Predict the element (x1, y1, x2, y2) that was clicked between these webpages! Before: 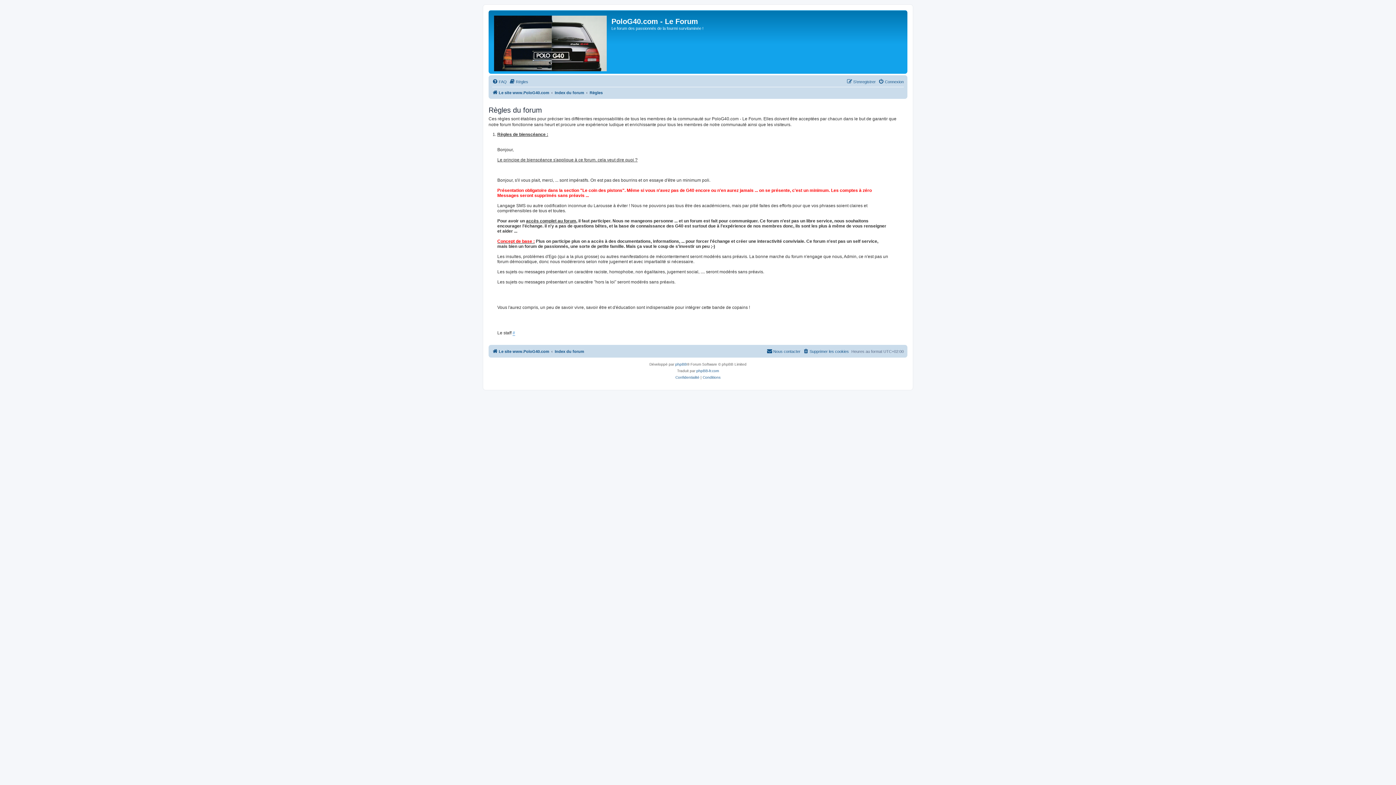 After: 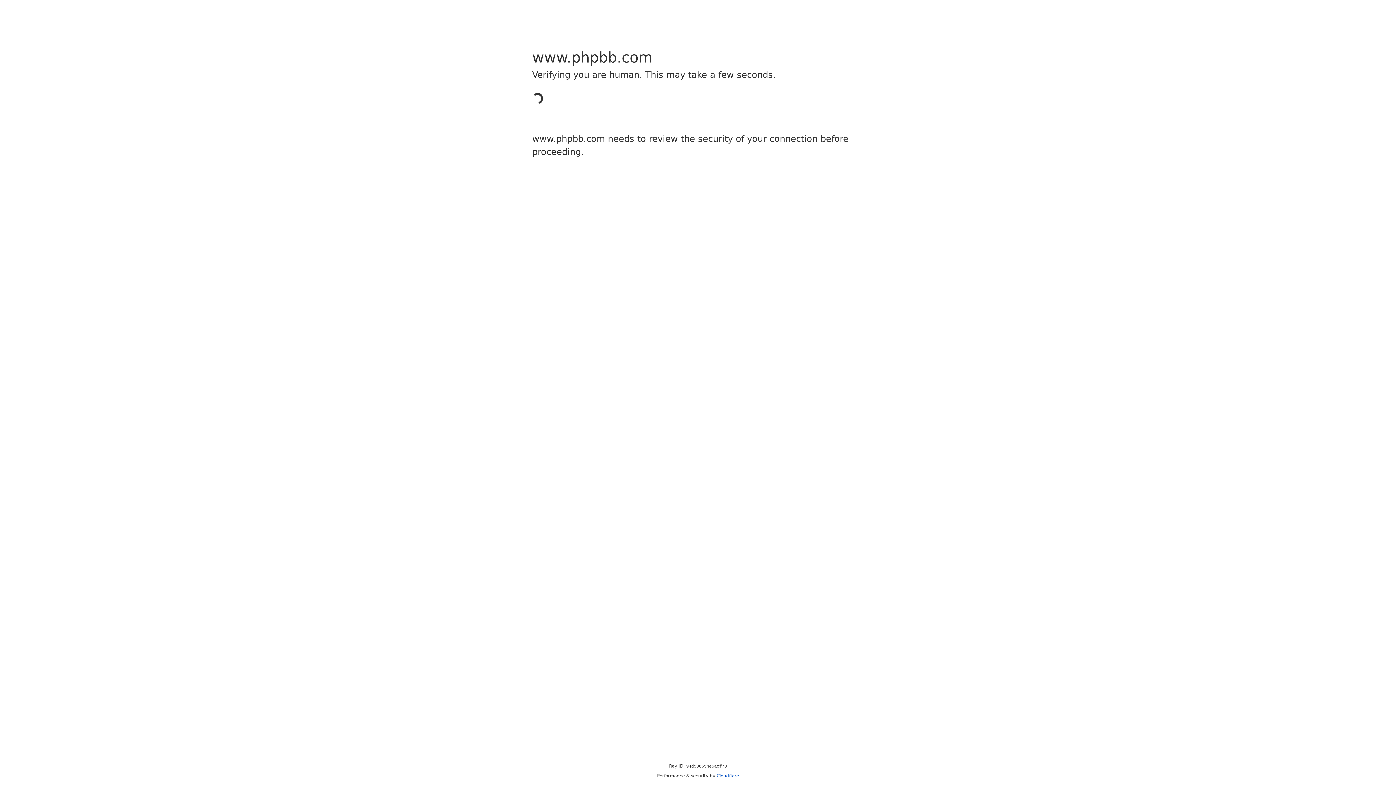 Action: bbox: (675, 361, 687, 368) label: phpBB